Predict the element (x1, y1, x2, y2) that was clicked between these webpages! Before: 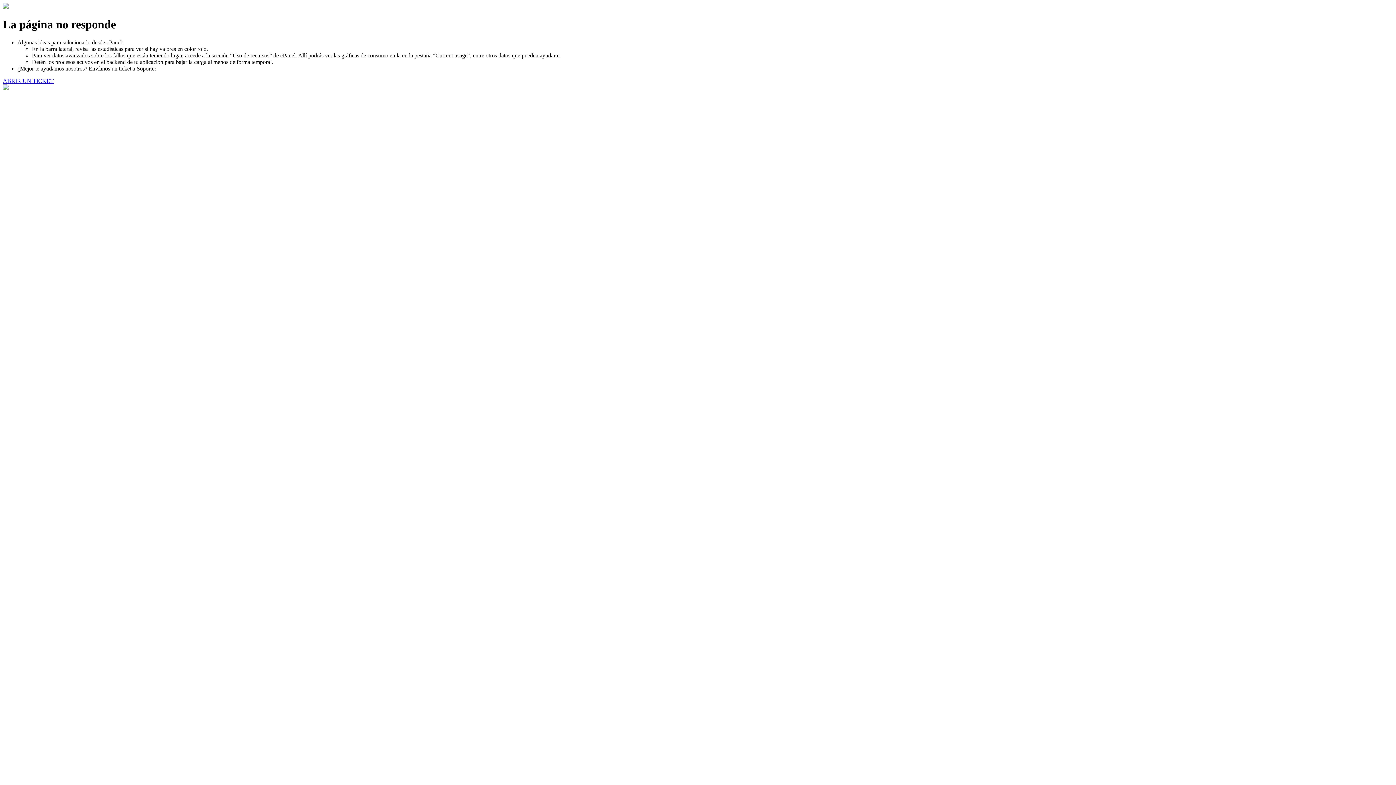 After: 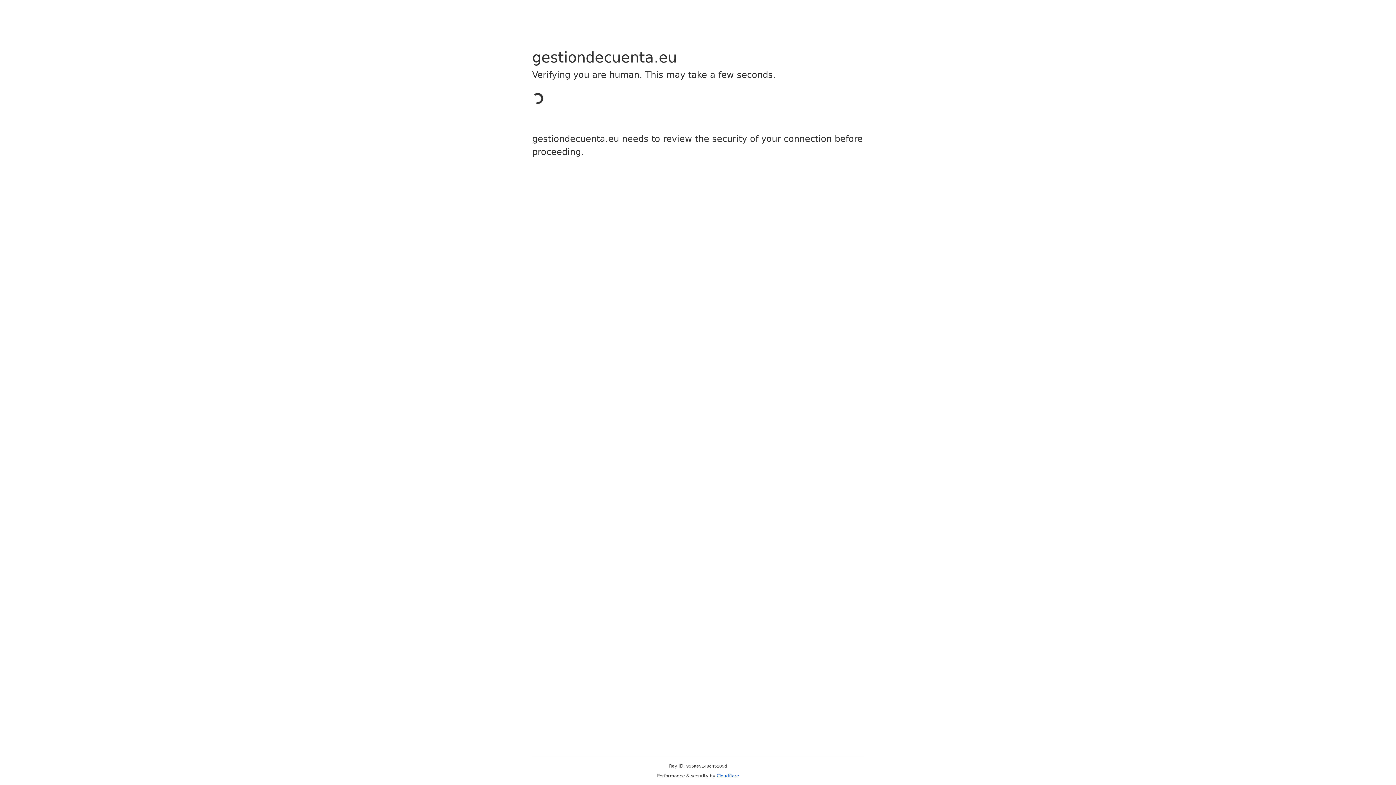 Action: bbox: (2, 77, 53, 83) label: ABRIR UN TICKET